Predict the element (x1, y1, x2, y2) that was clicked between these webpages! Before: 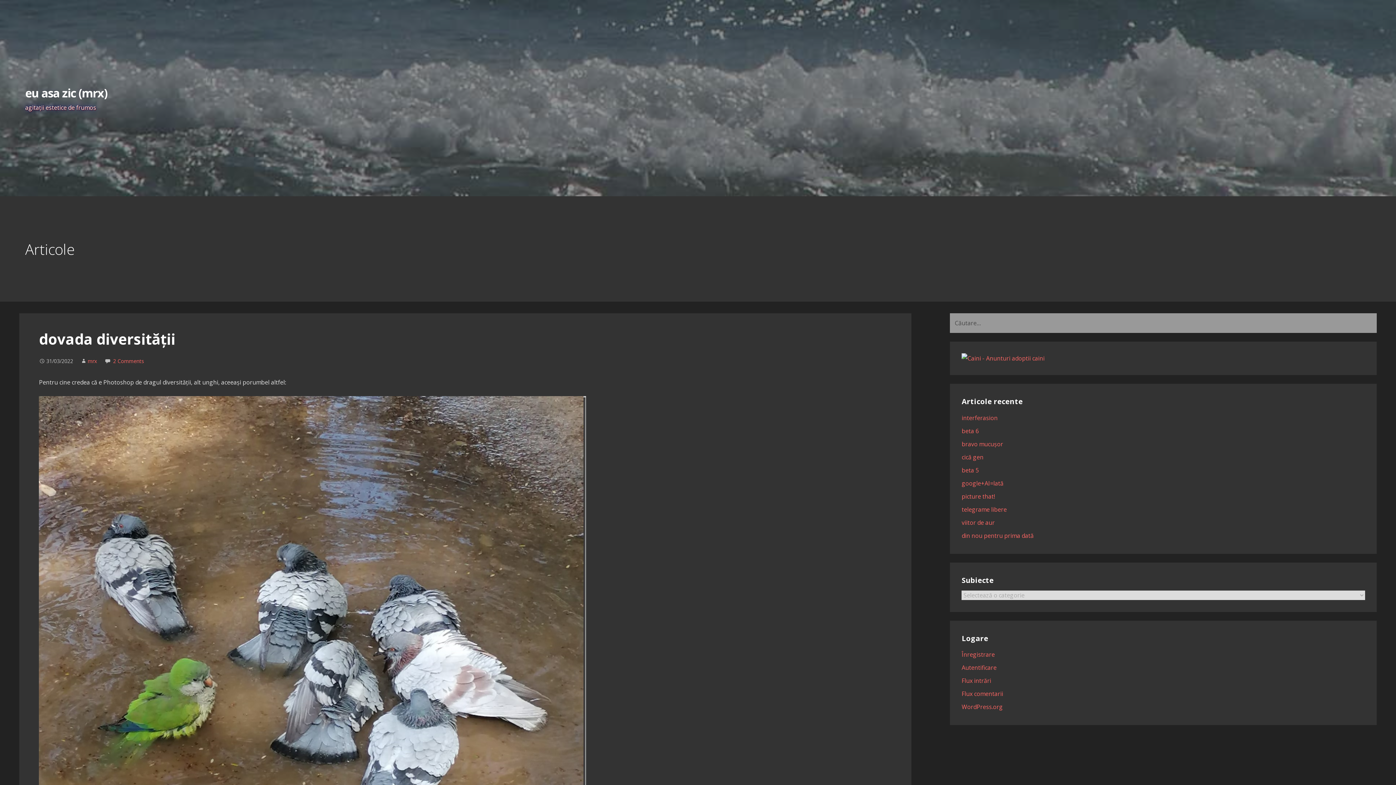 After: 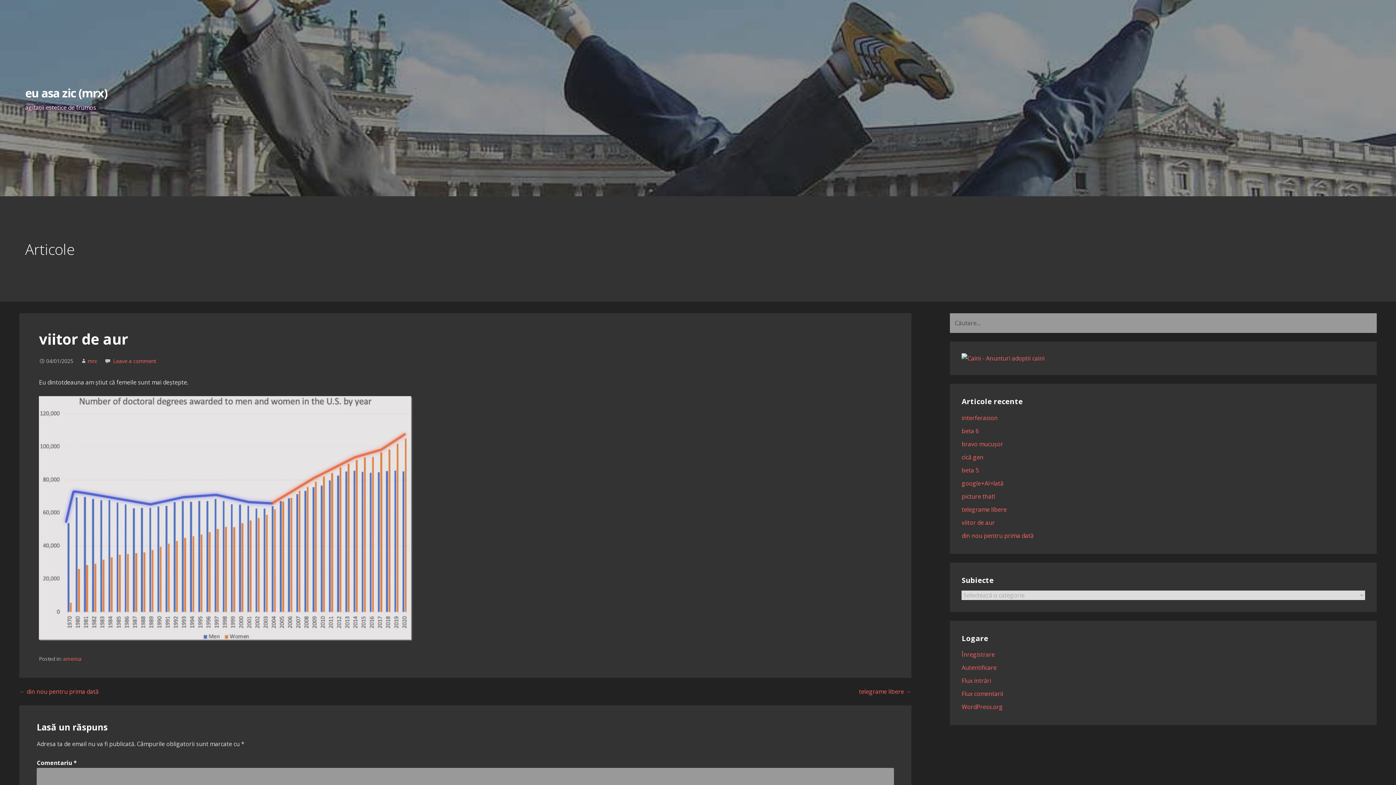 Action: label: viitor de aur bbox: (961, 518, 995, 526)